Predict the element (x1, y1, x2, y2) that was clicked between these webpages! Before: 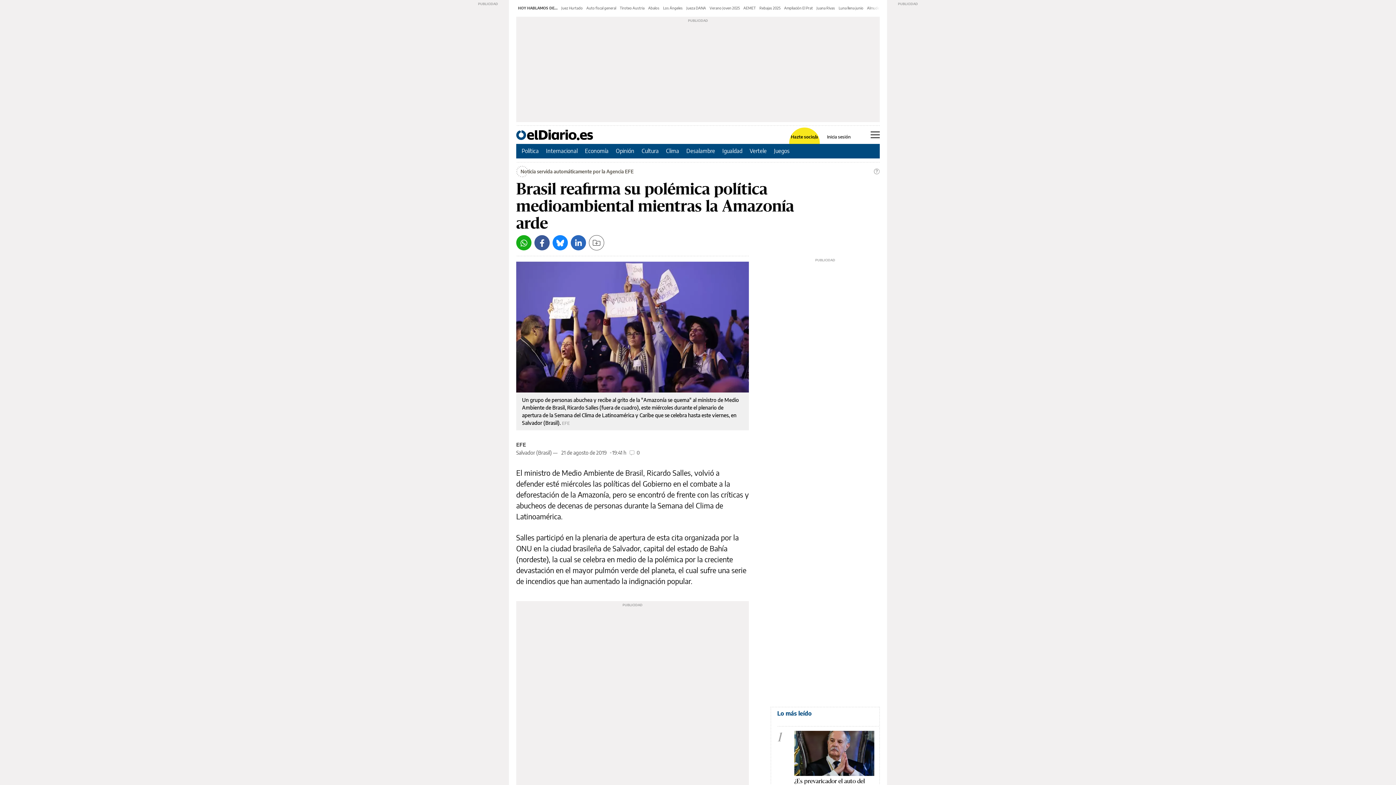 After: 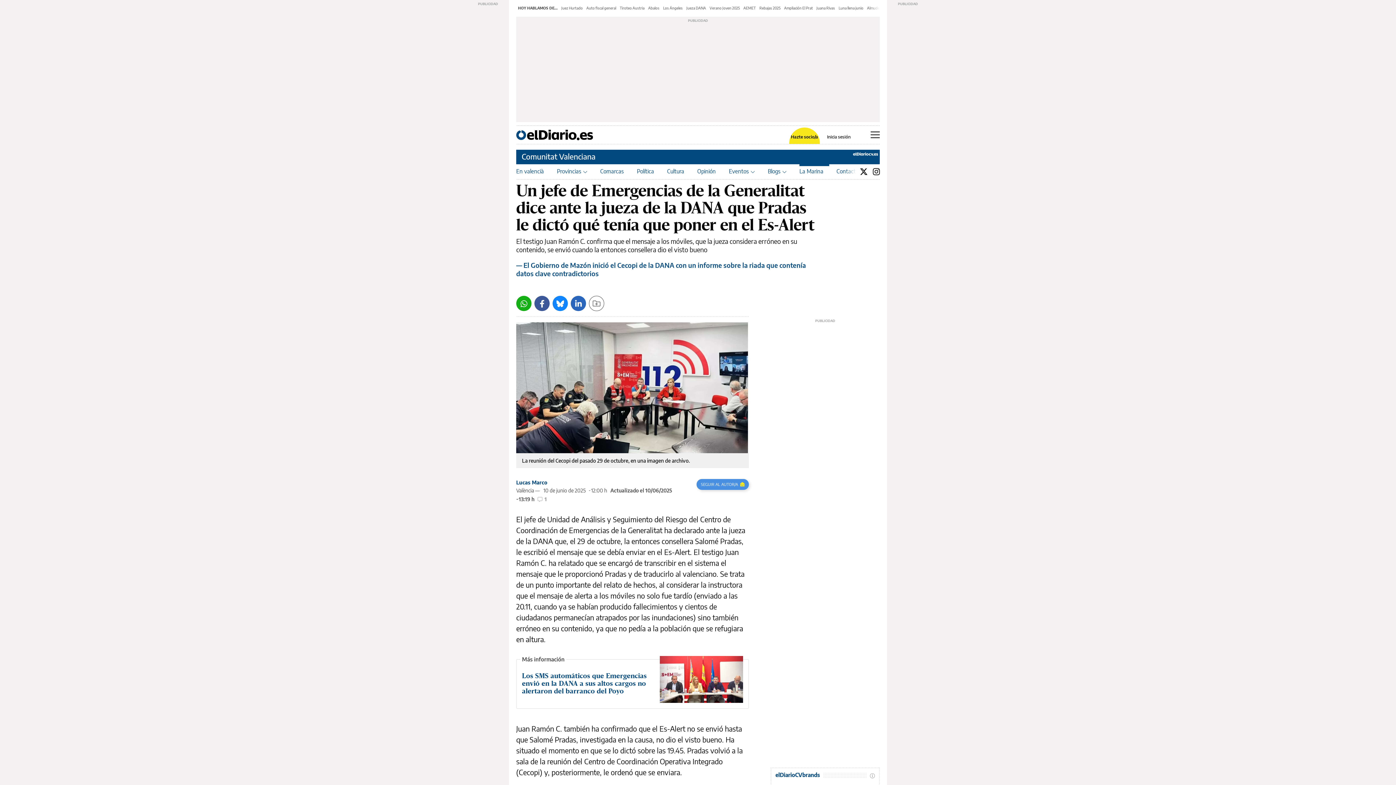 Action: label: Jueza DANA bbox: (686, 5, 706, 10)